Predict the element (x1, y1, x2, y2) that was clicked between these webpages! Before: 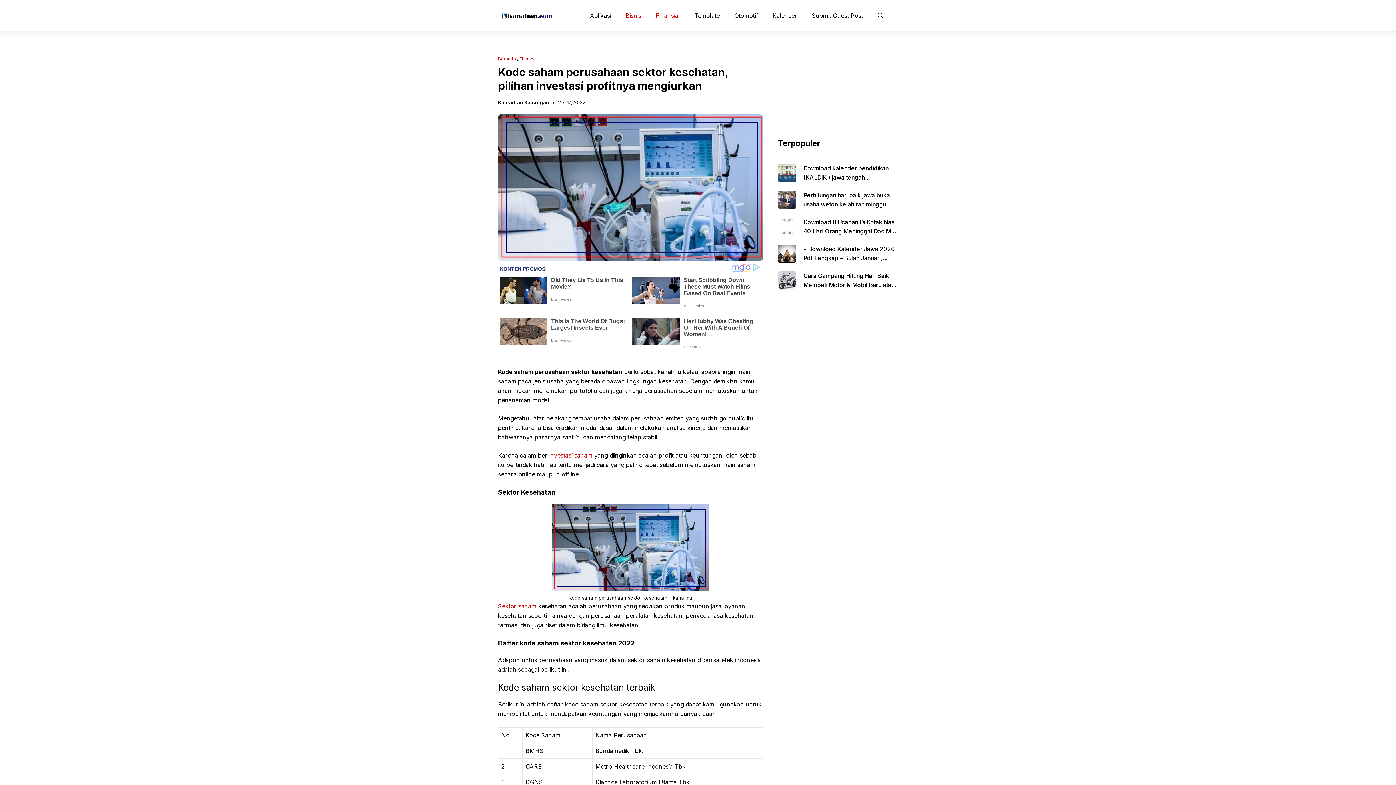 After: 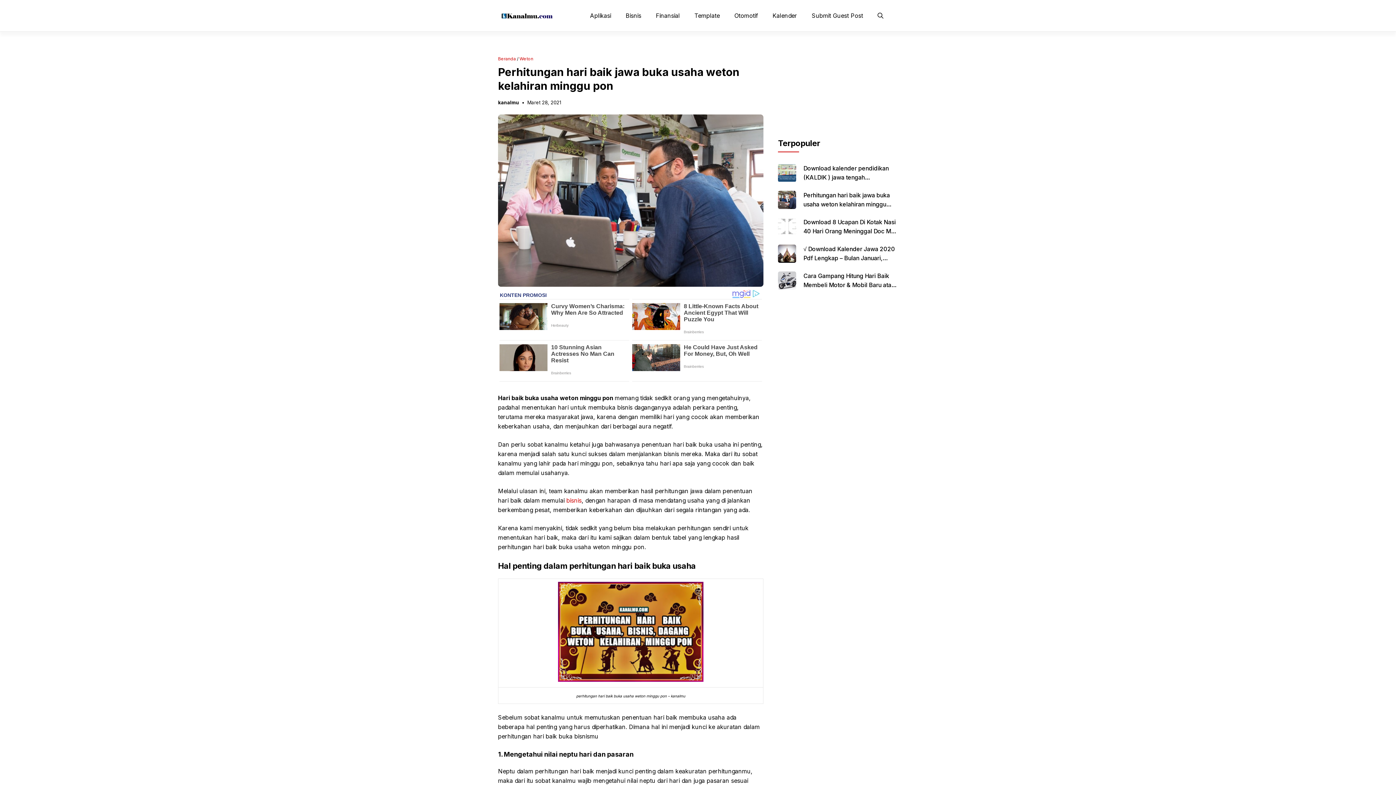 Action: bbox: (778, 190, 796, 217)